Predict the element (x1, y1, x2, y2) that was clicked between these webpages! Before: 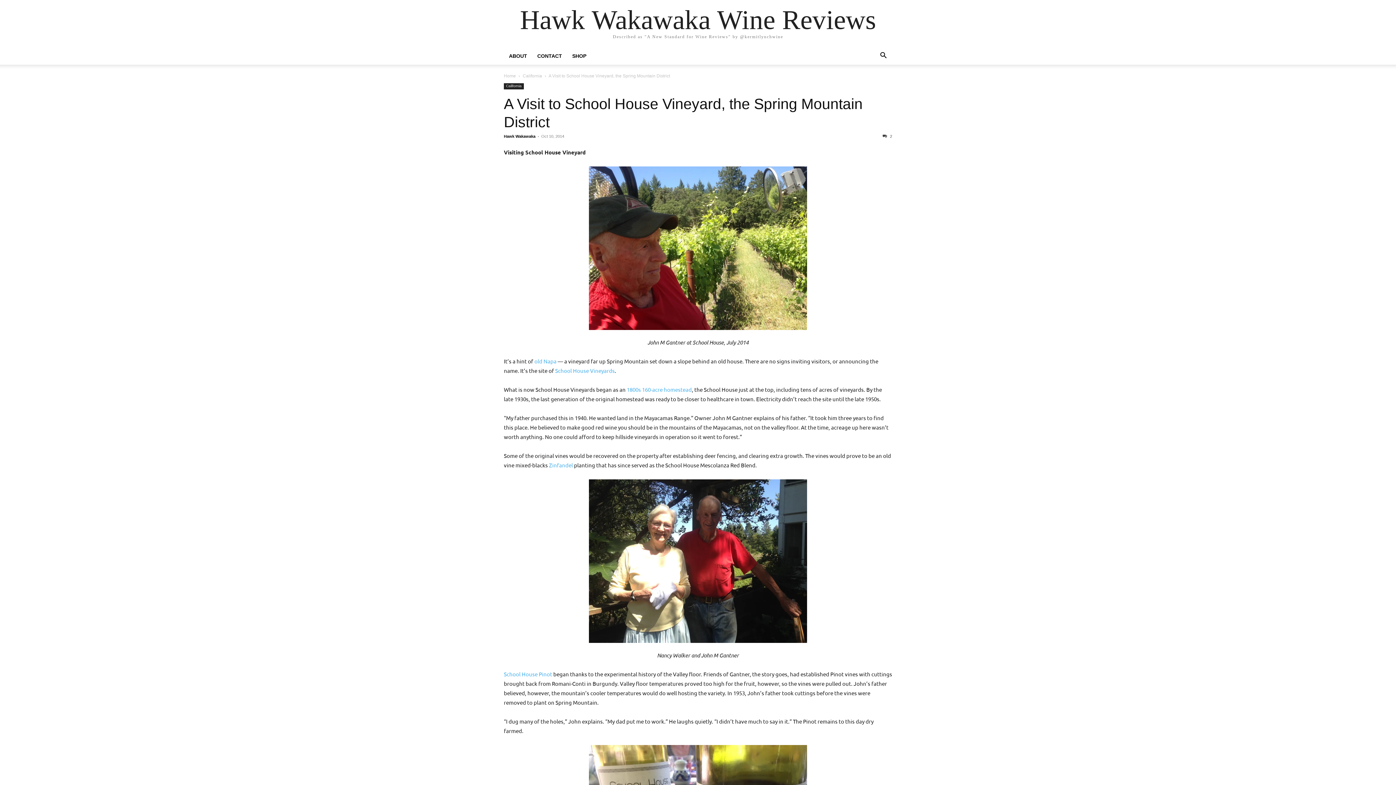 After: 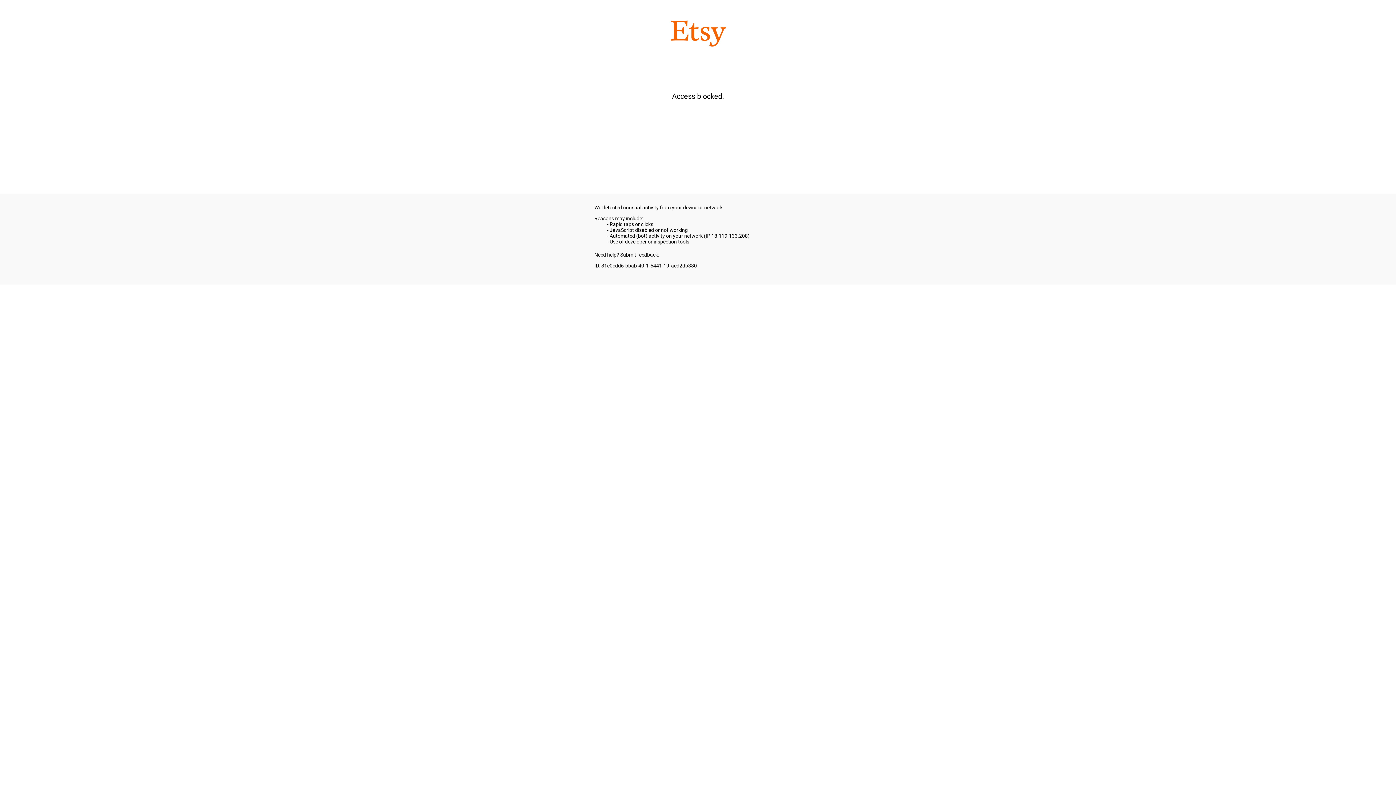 Action: label: SHOP bbox: (567, 53, 591, 58)